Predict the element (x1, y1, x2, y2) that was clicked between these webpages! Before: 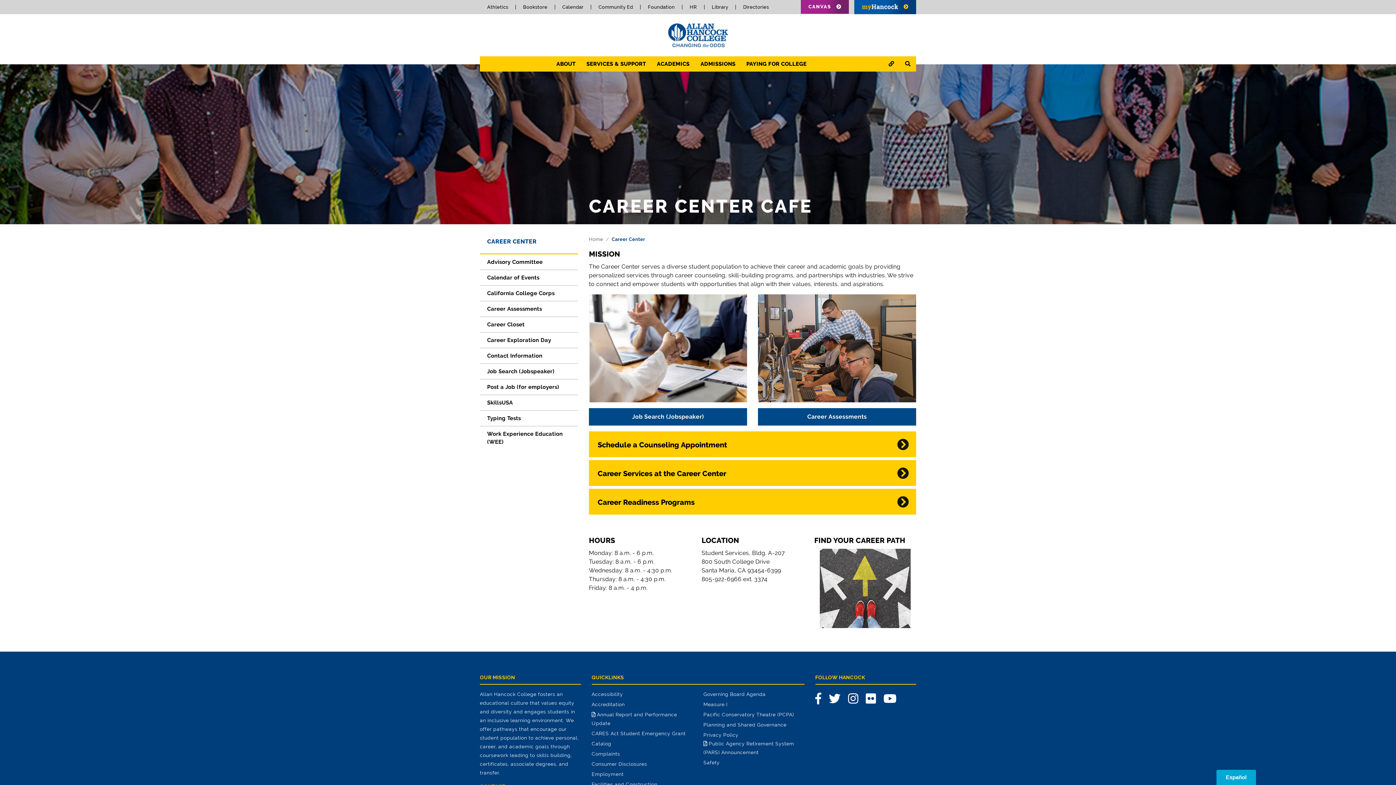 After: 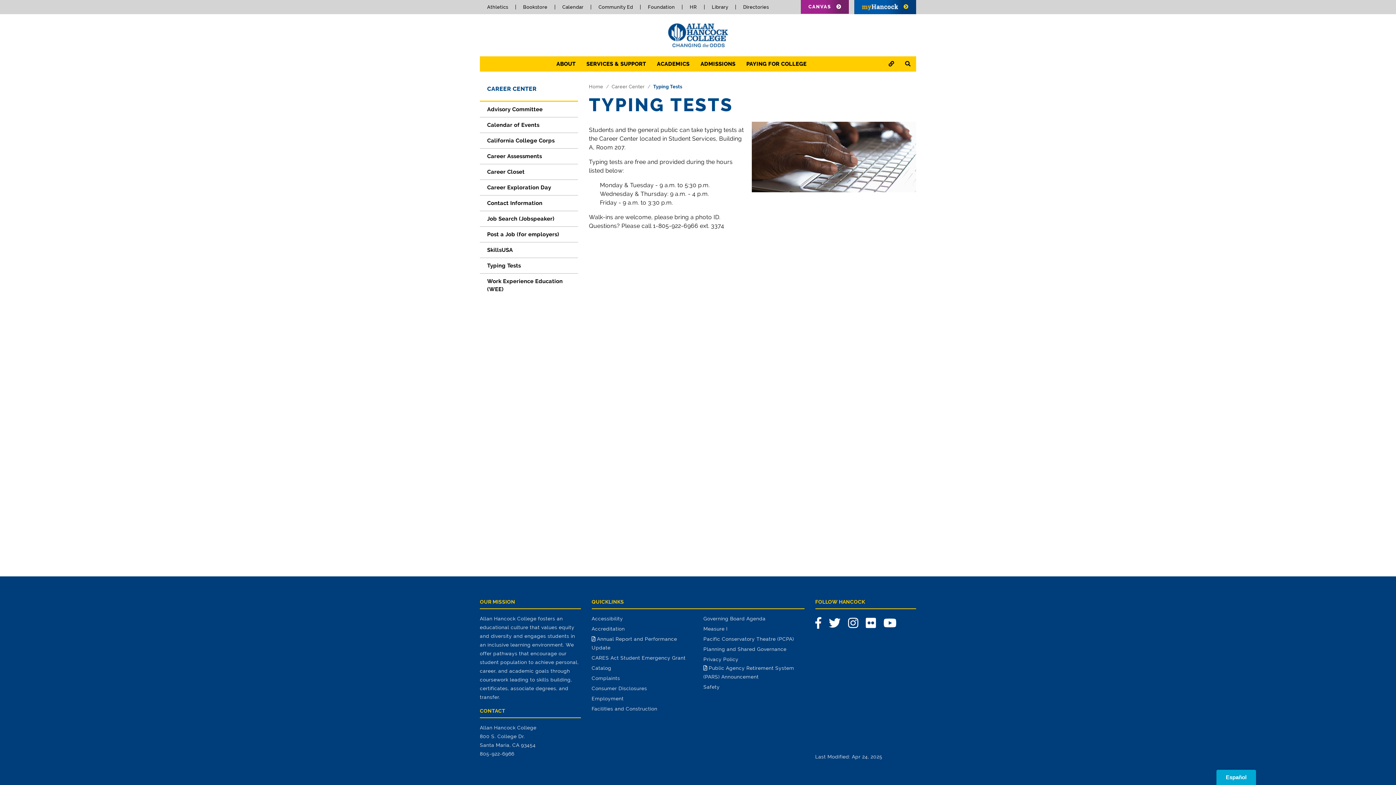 Action: label: Typing Tests bbox: (480, 410, 578, 426)